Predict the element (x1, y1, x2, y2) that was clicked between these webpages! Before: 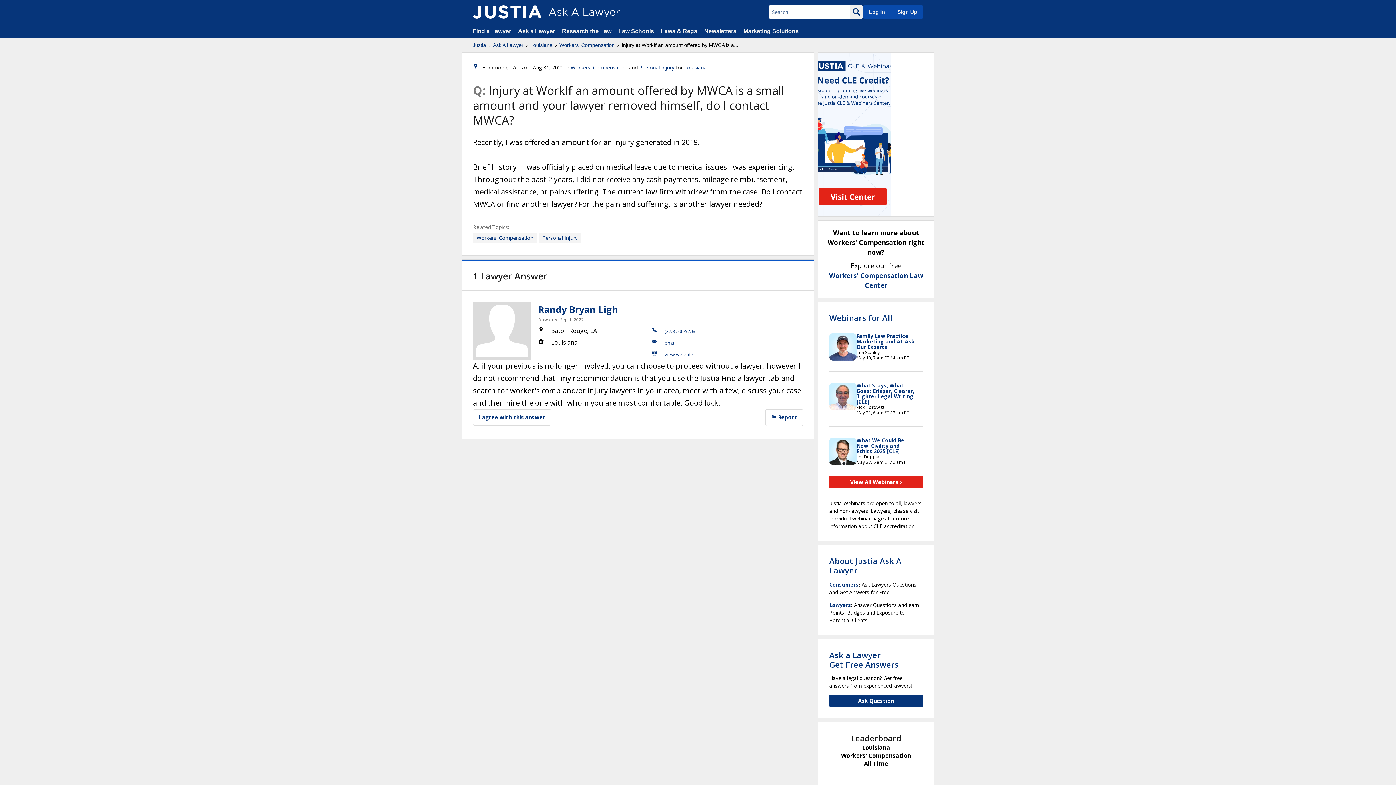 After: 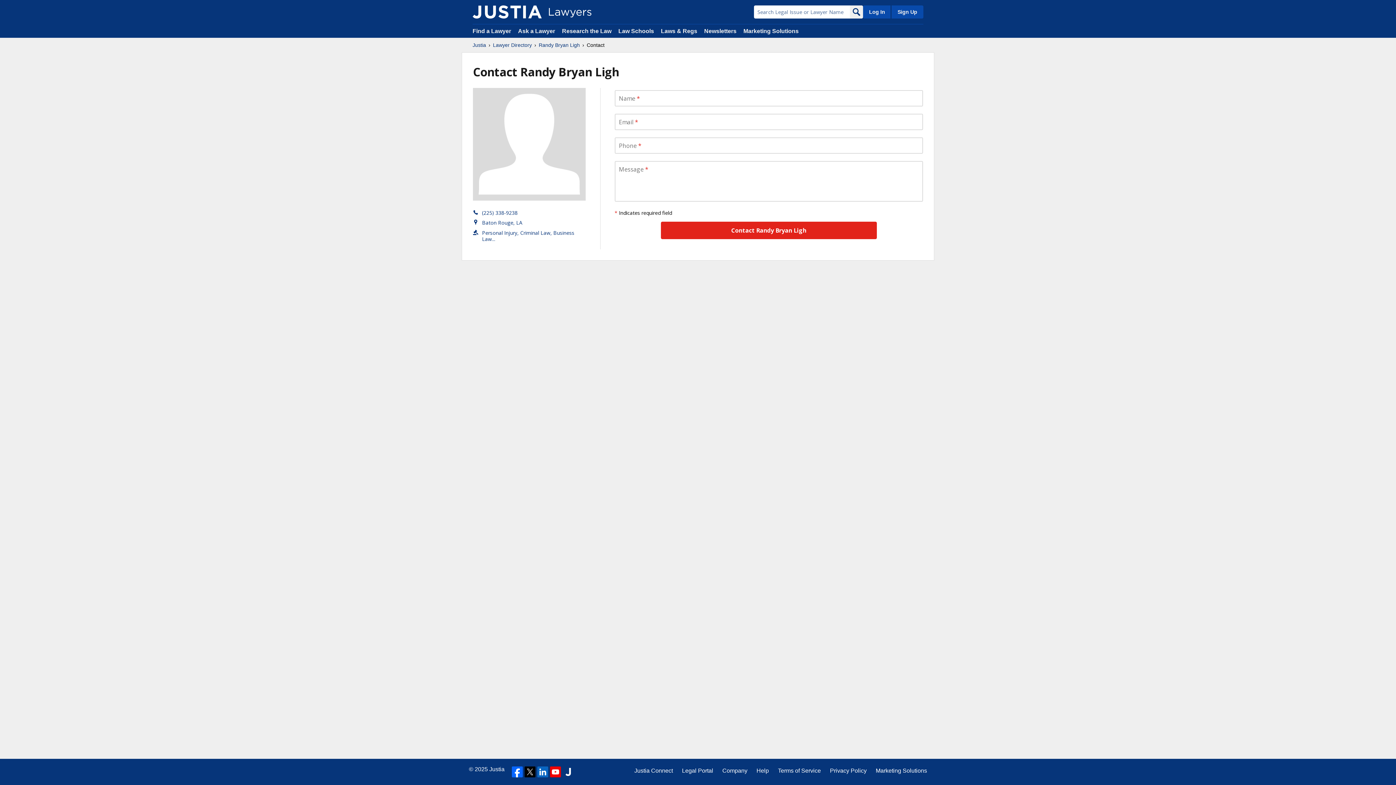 Action: label: email bbox: (664, 339, 676, 346)